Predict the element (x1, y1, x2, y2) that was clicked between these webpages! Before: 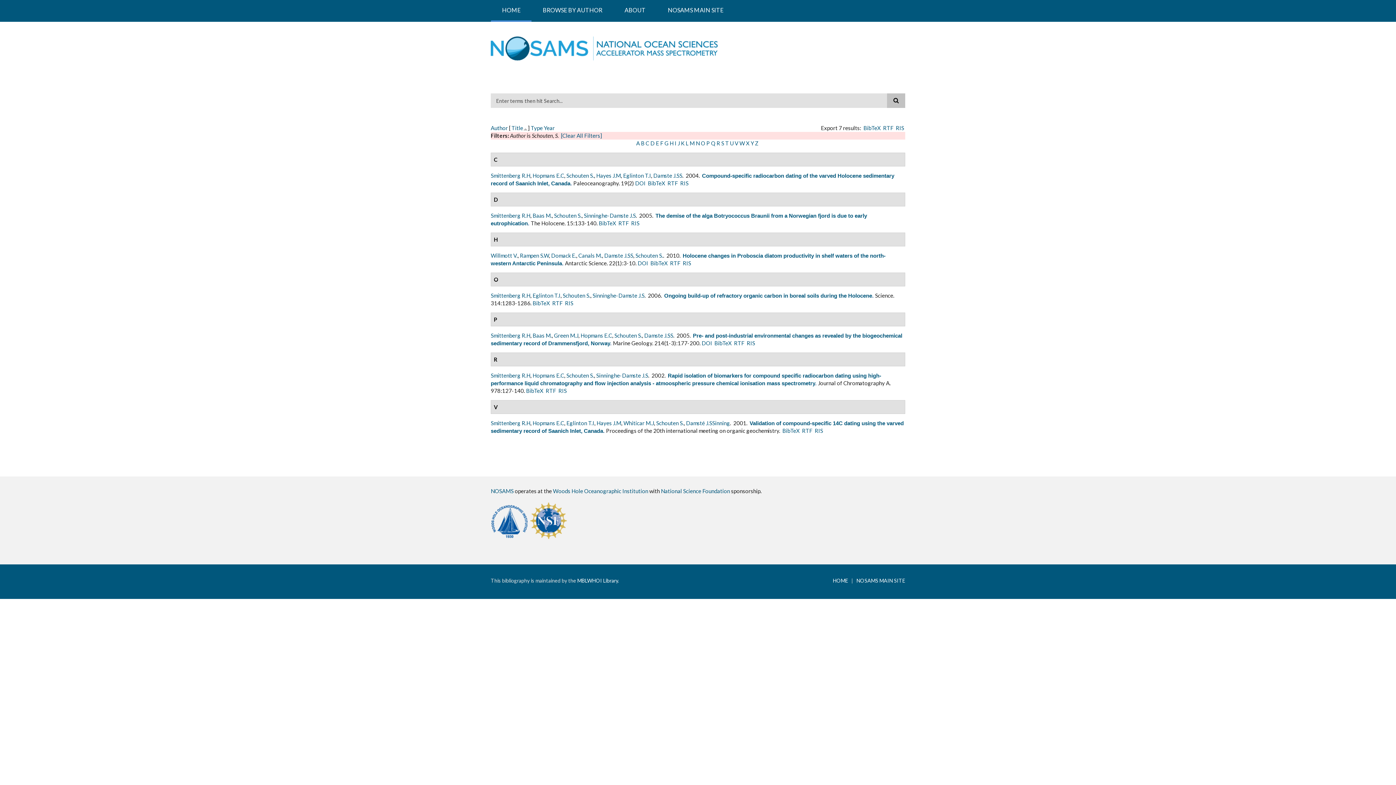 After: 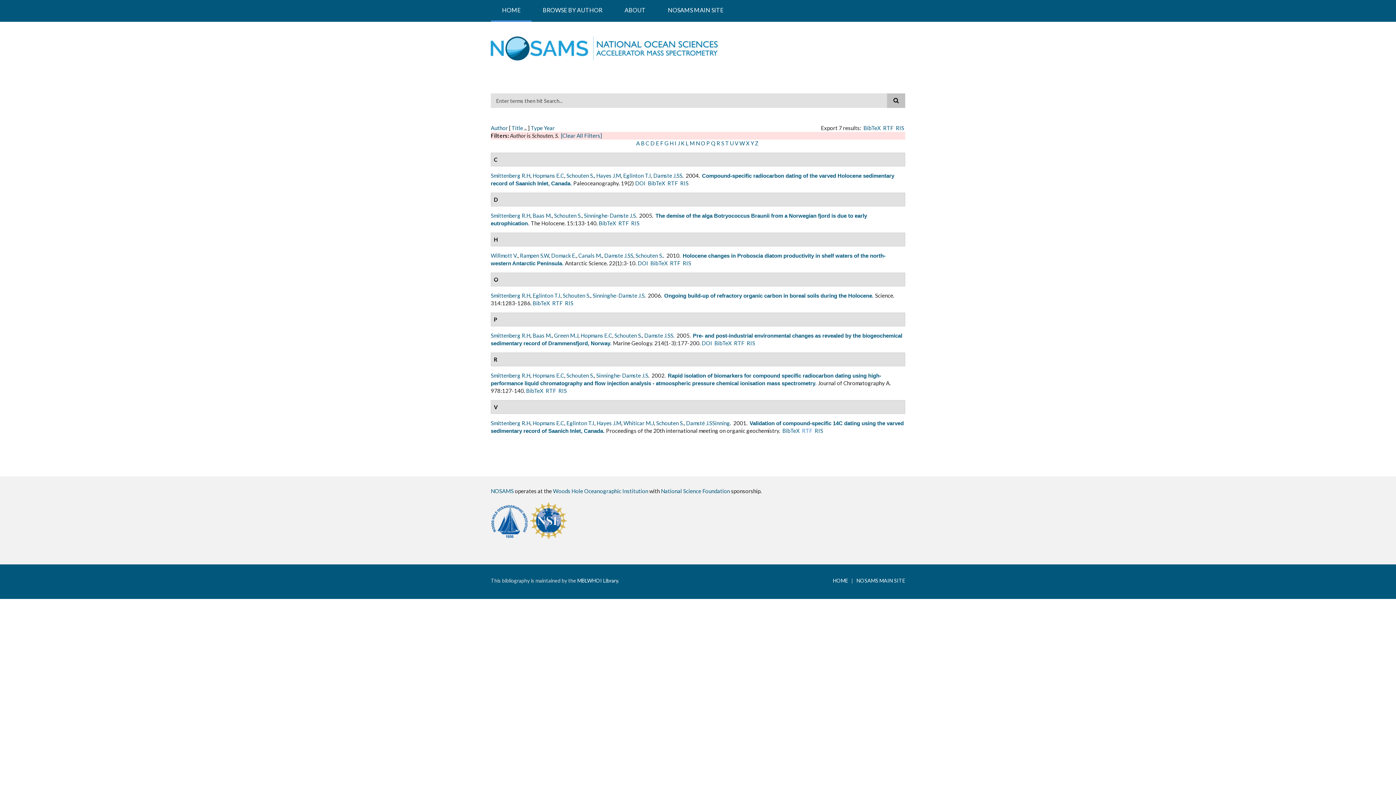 Action: label: RTF bbox: (802, 427, 812, 434)